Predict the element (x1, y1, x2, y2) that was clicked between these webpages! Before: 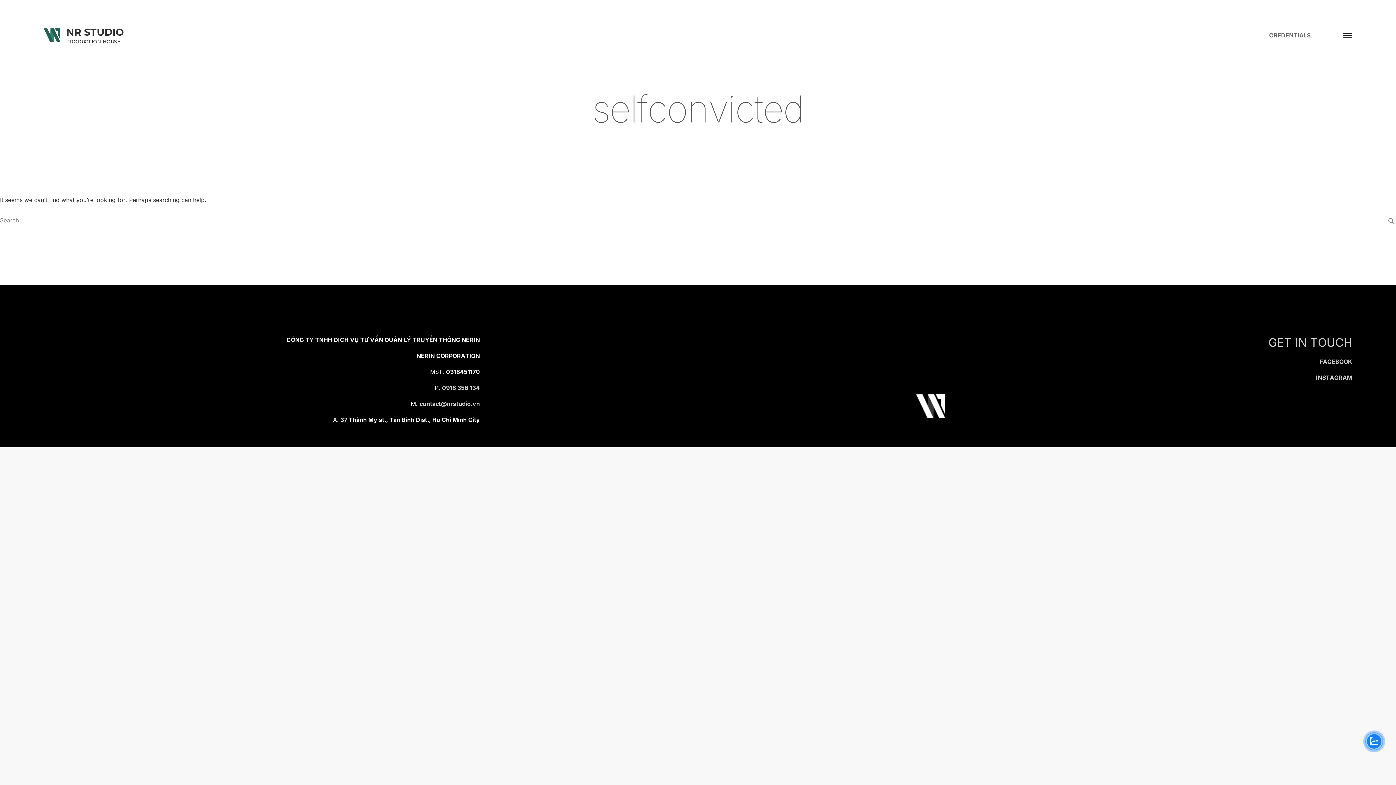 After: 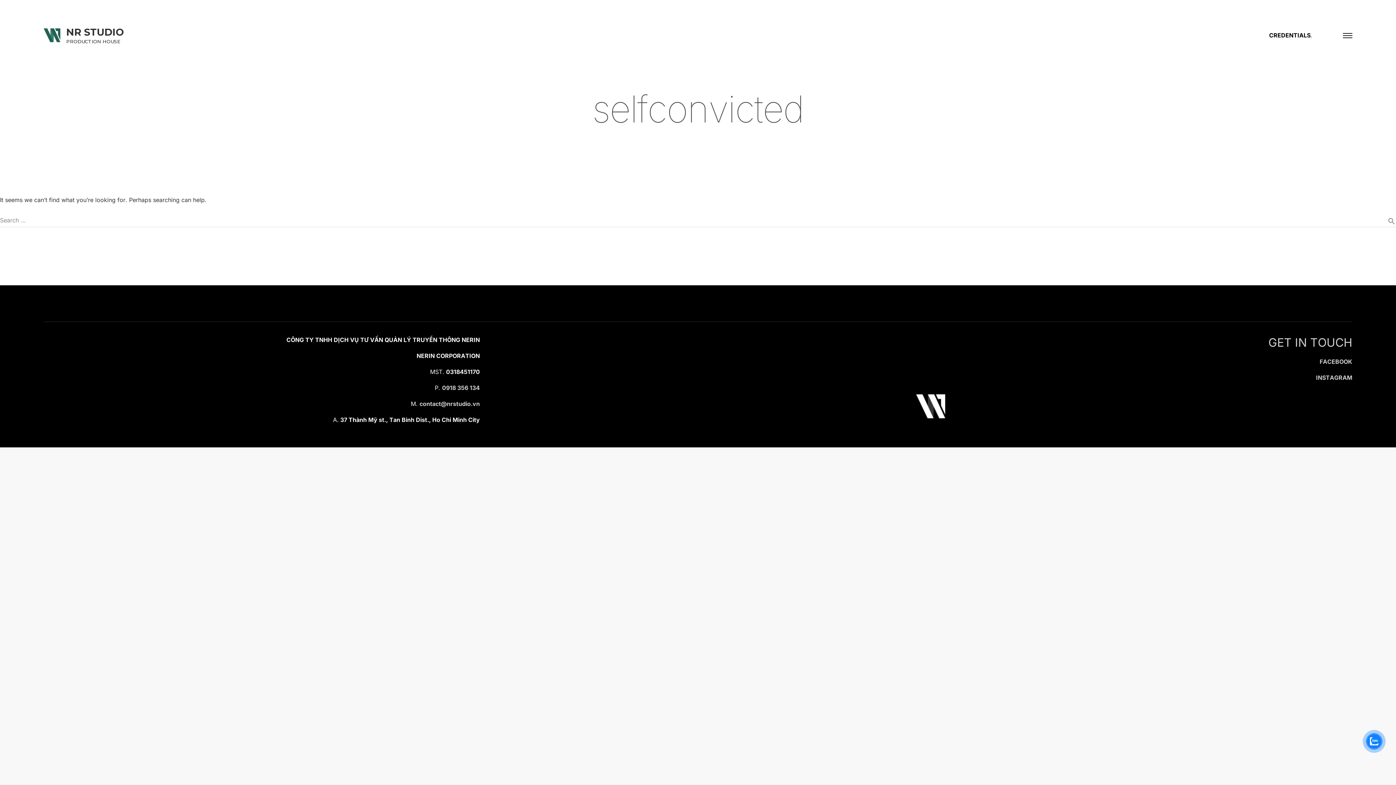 Action: label: CREDENTIALS bbox: (1269, 31, 1310, 38)